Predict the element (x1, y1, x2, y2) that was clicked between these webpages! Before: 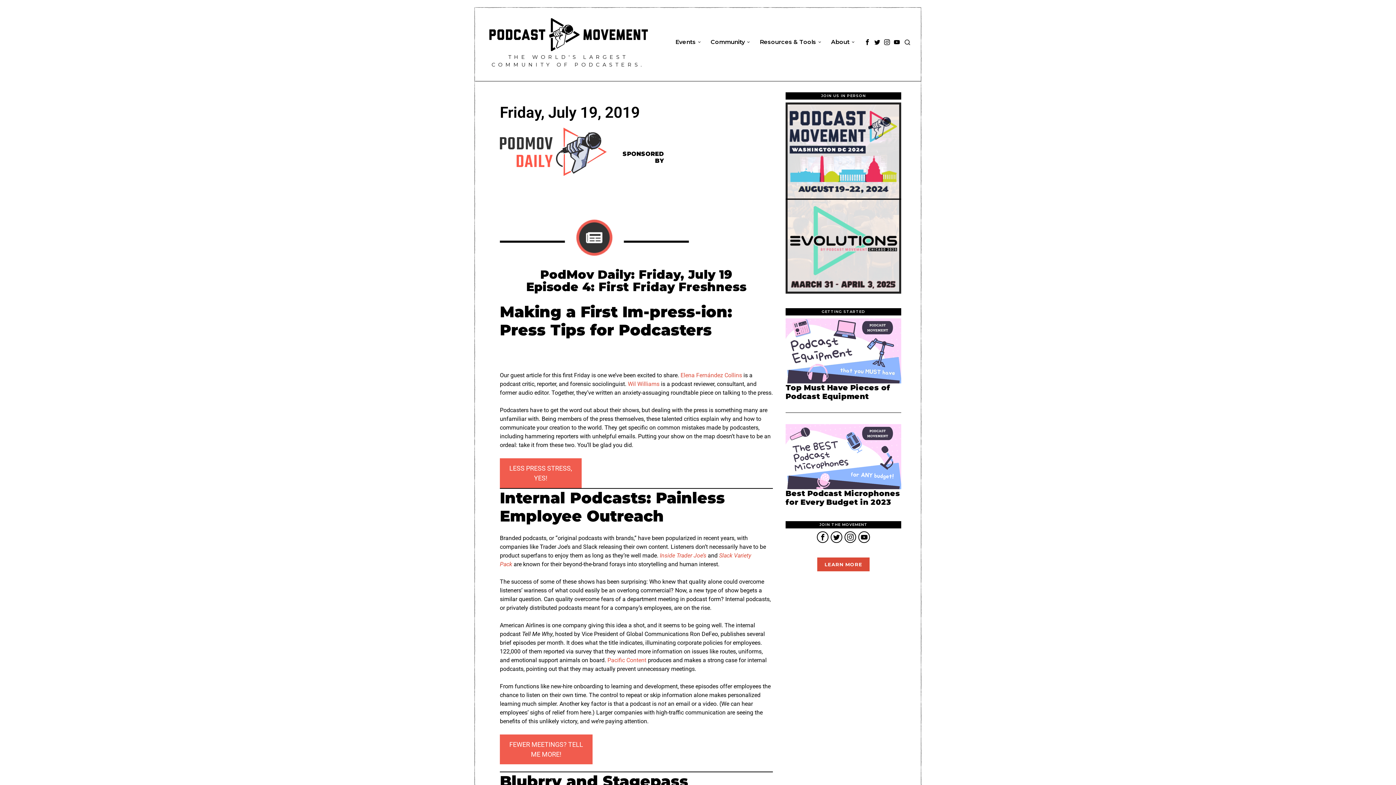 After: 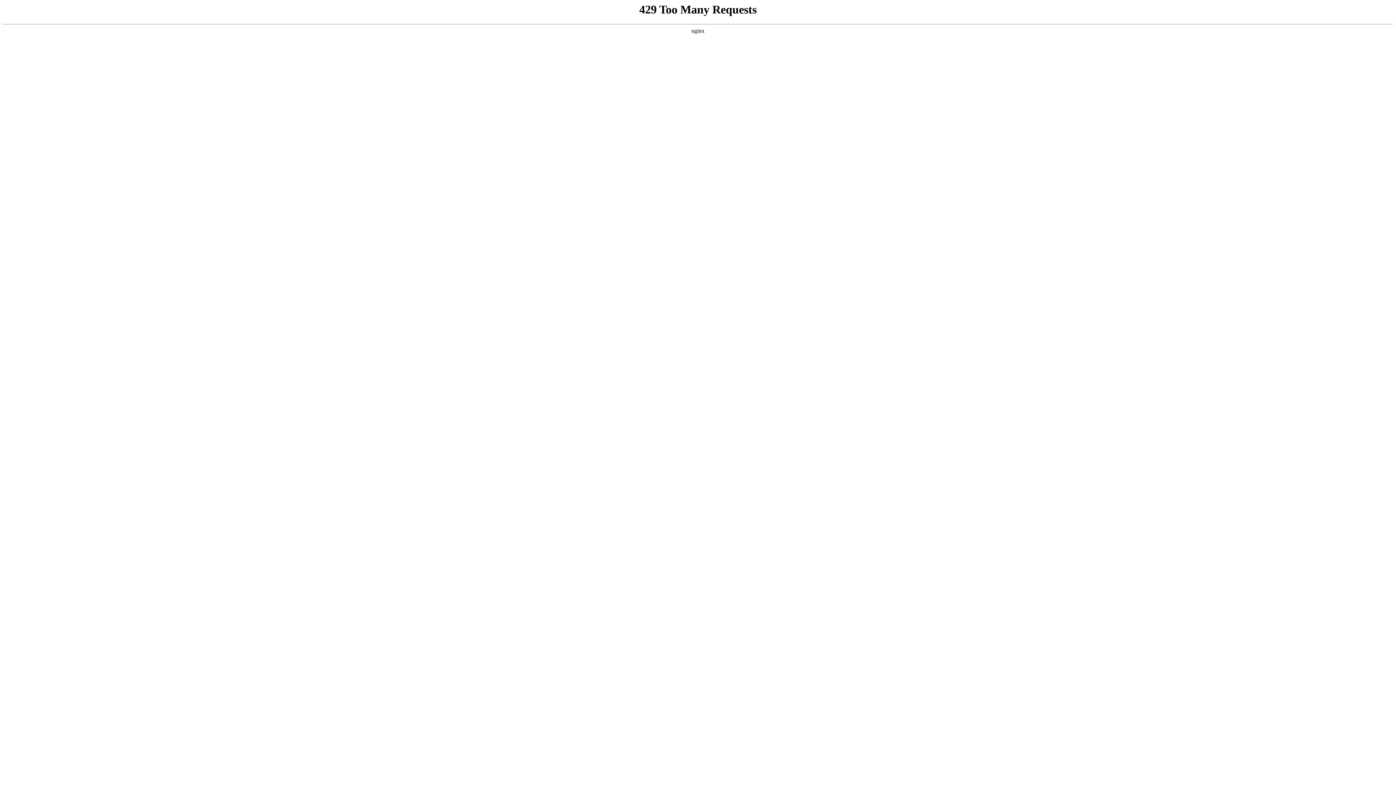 Action: bbox: (485, 30, 651, 37)